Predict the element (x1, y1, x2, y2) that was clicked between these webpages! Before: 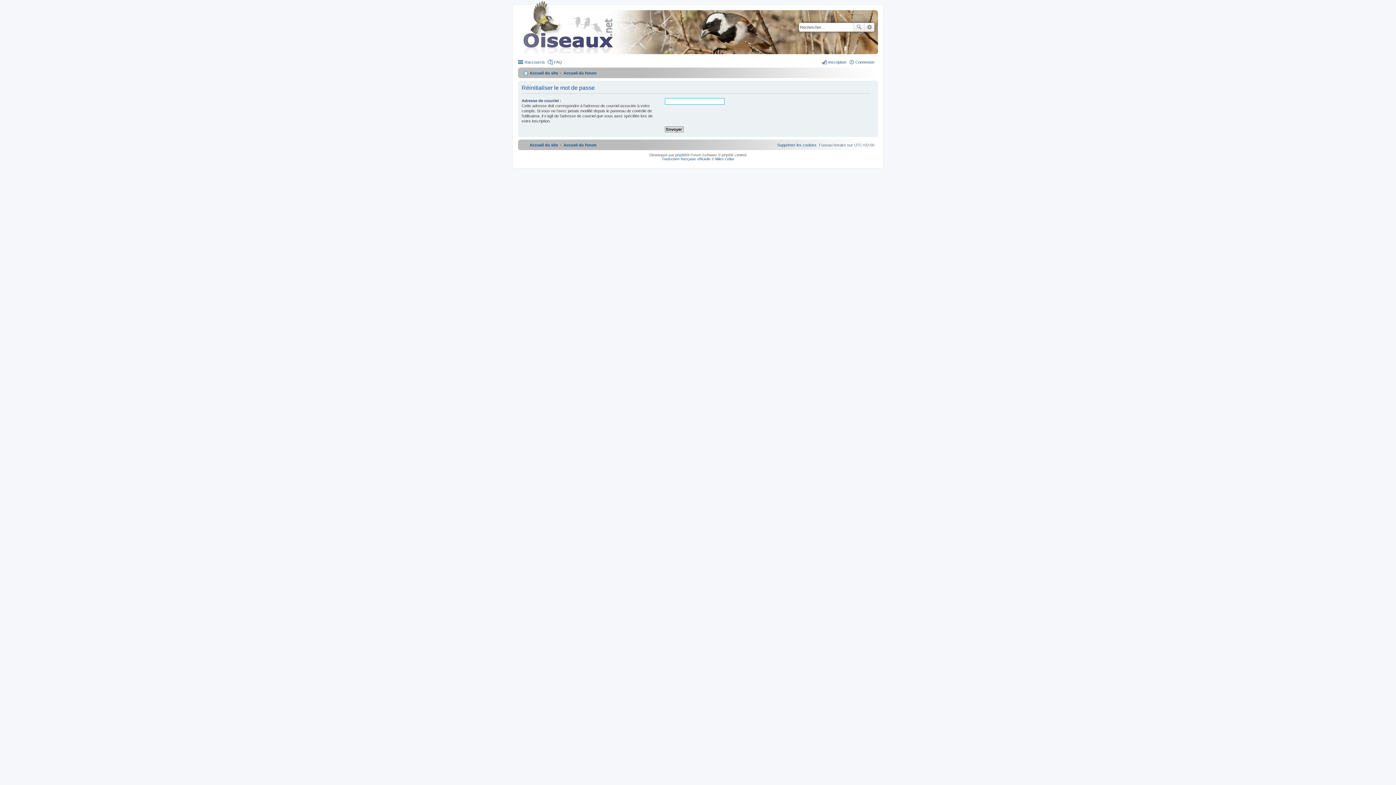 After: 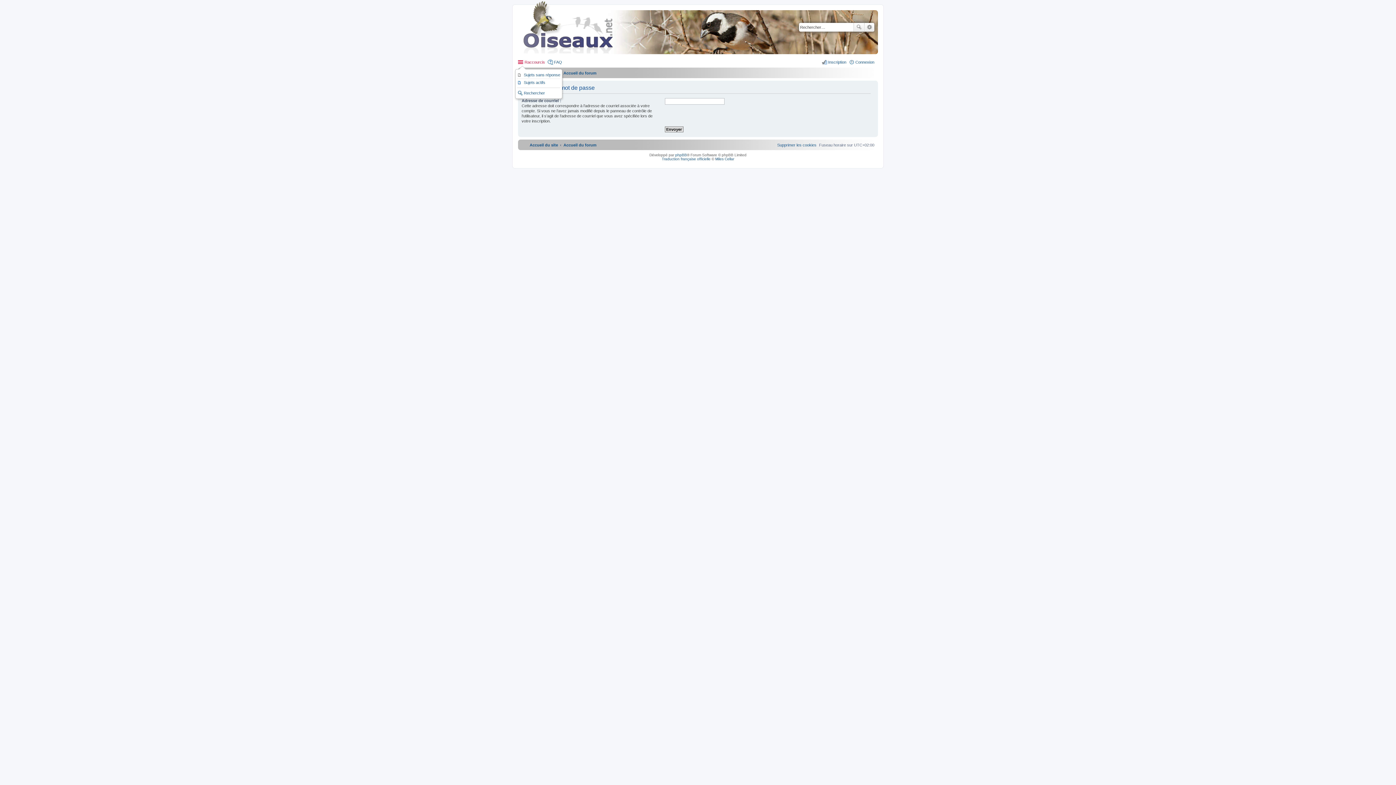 Action: label: Raccourcis bbox: (518, 57, 545, 66)